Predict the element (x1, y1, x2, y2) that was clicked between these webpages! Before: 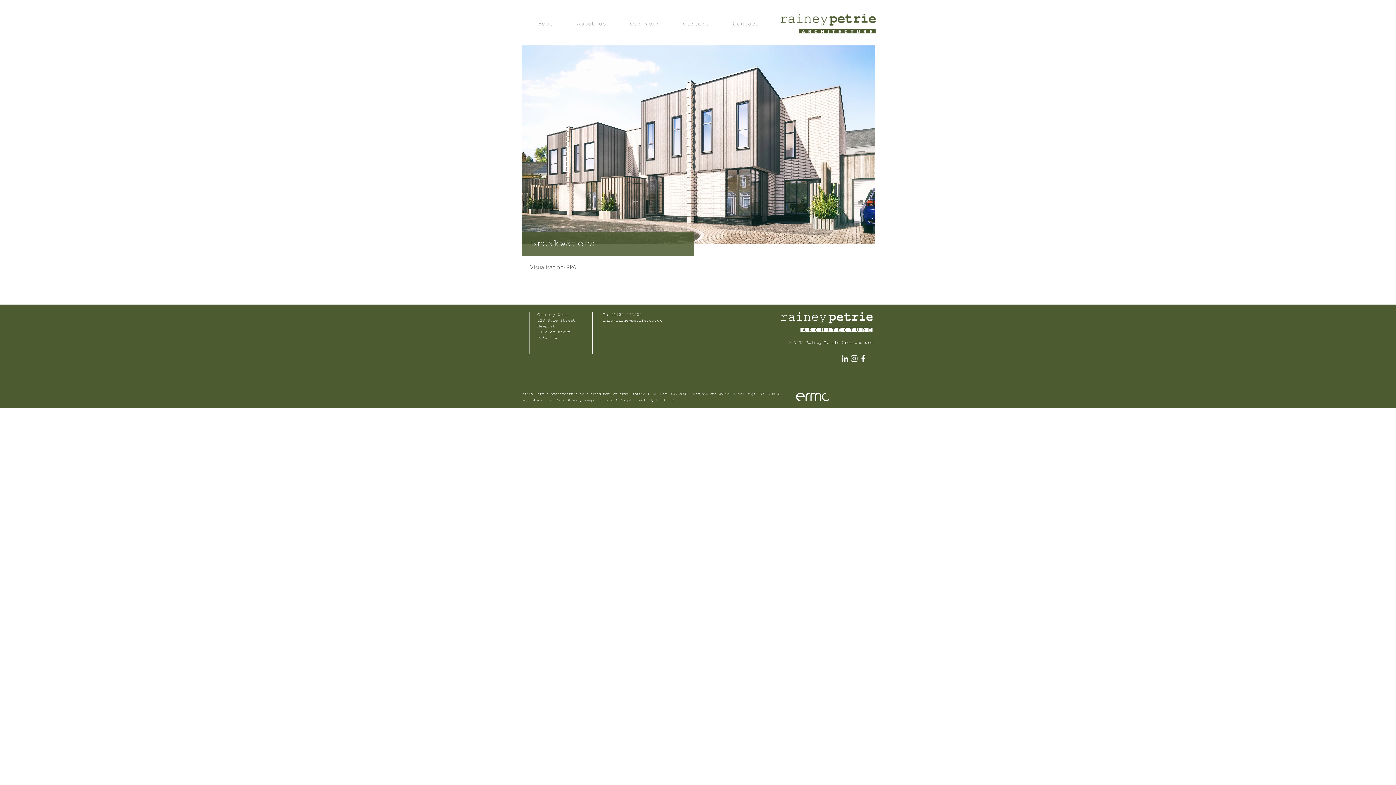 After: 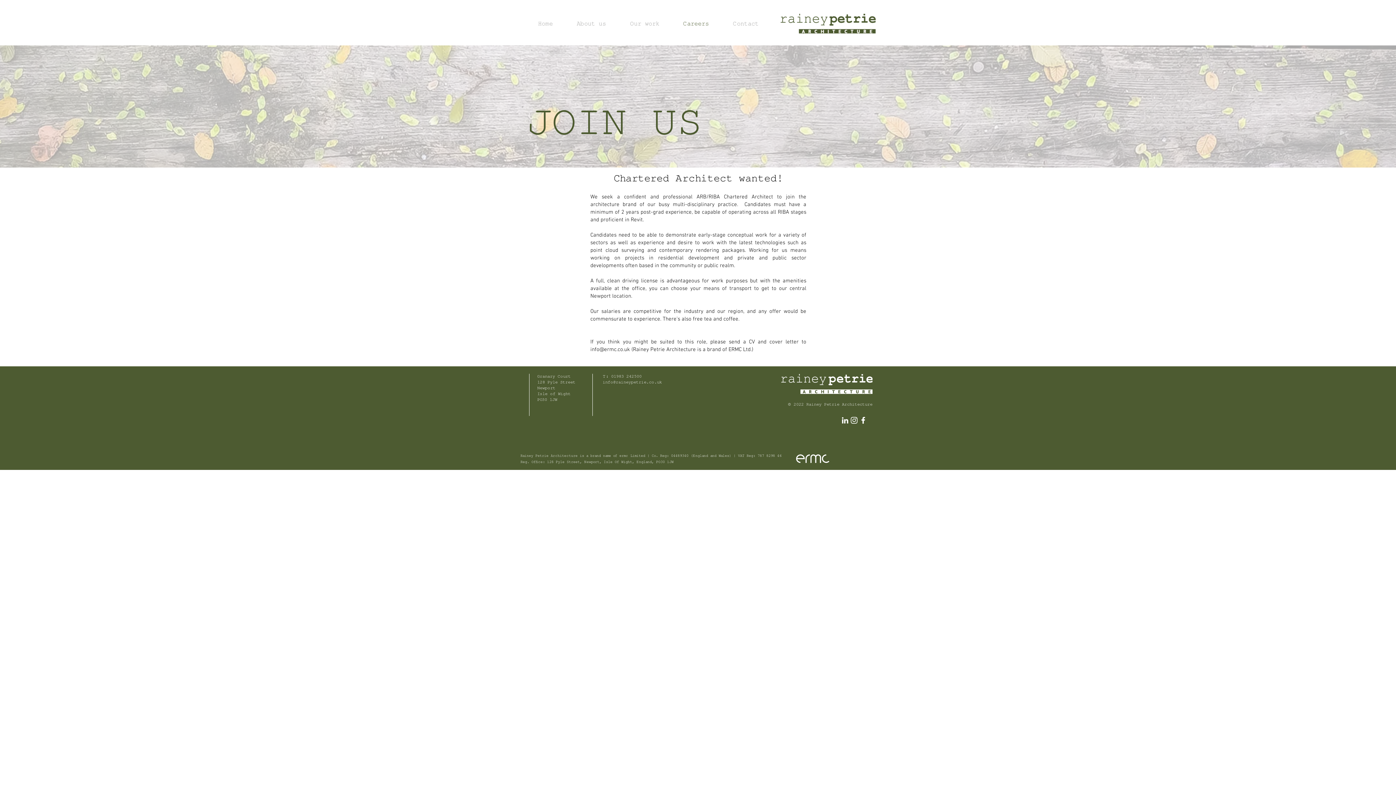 Action: bbox: (665, 19, 714, 30) label: Careers